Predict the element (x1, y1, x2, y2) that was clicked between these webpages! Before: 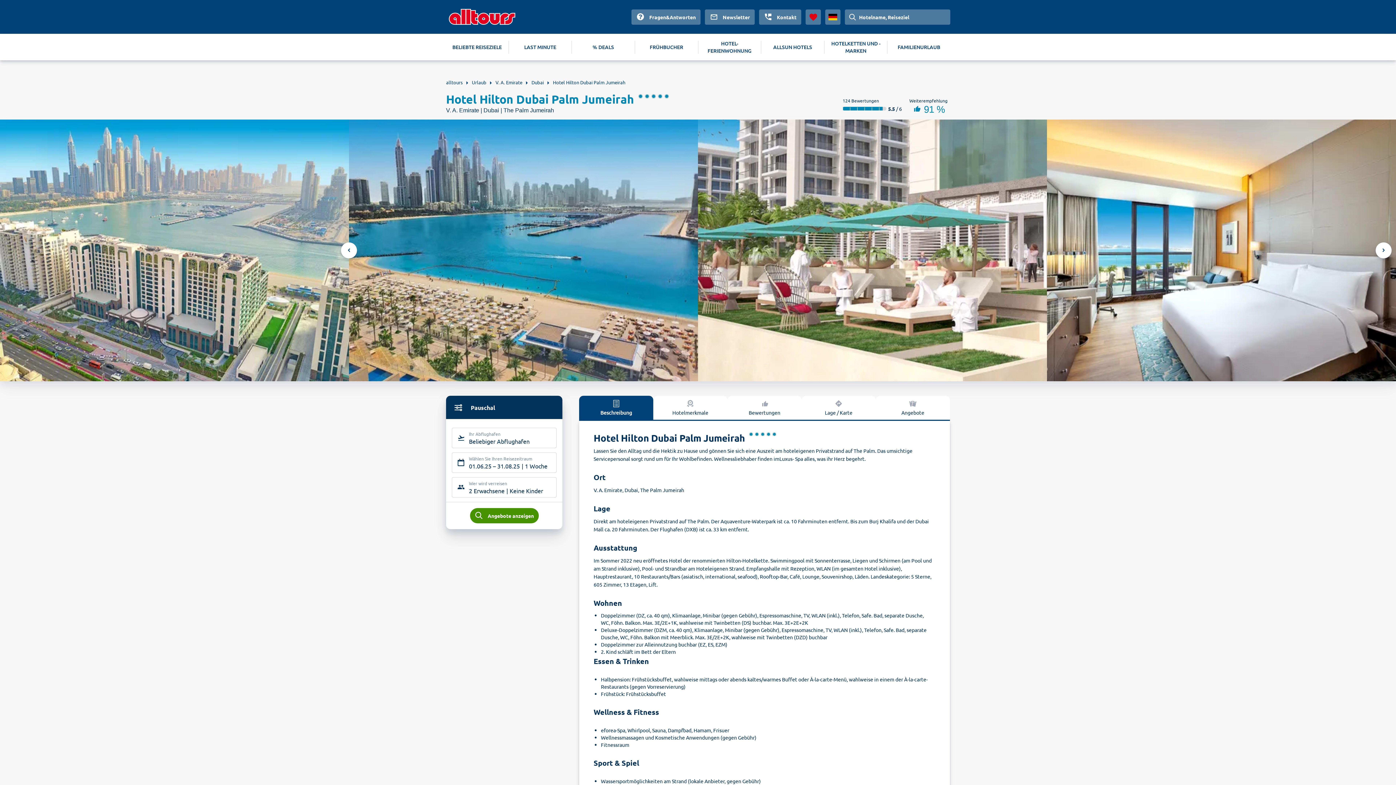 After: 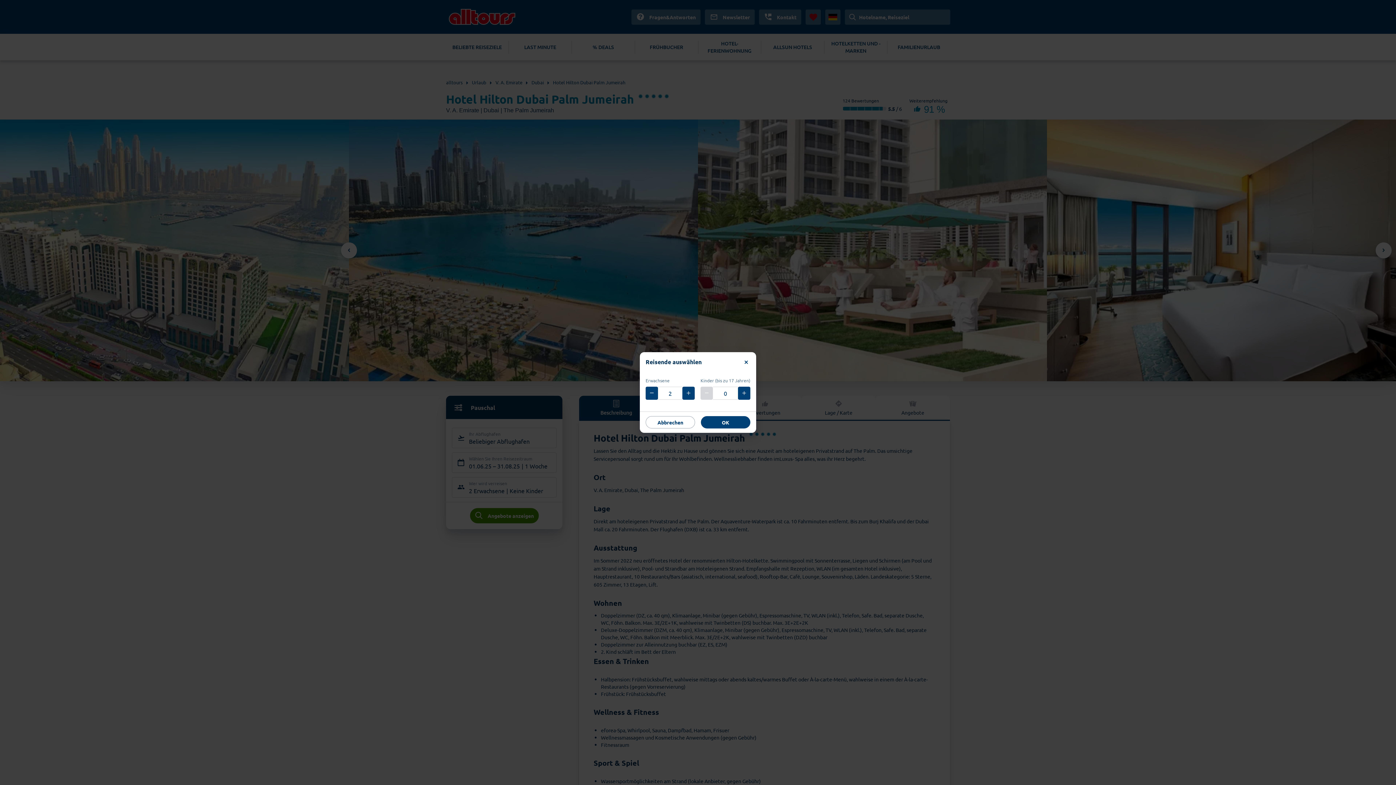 Action: label: Wer wird verreisen
2 ErwachseneKeine Kinder bbox: (452, 477, 556, 497)